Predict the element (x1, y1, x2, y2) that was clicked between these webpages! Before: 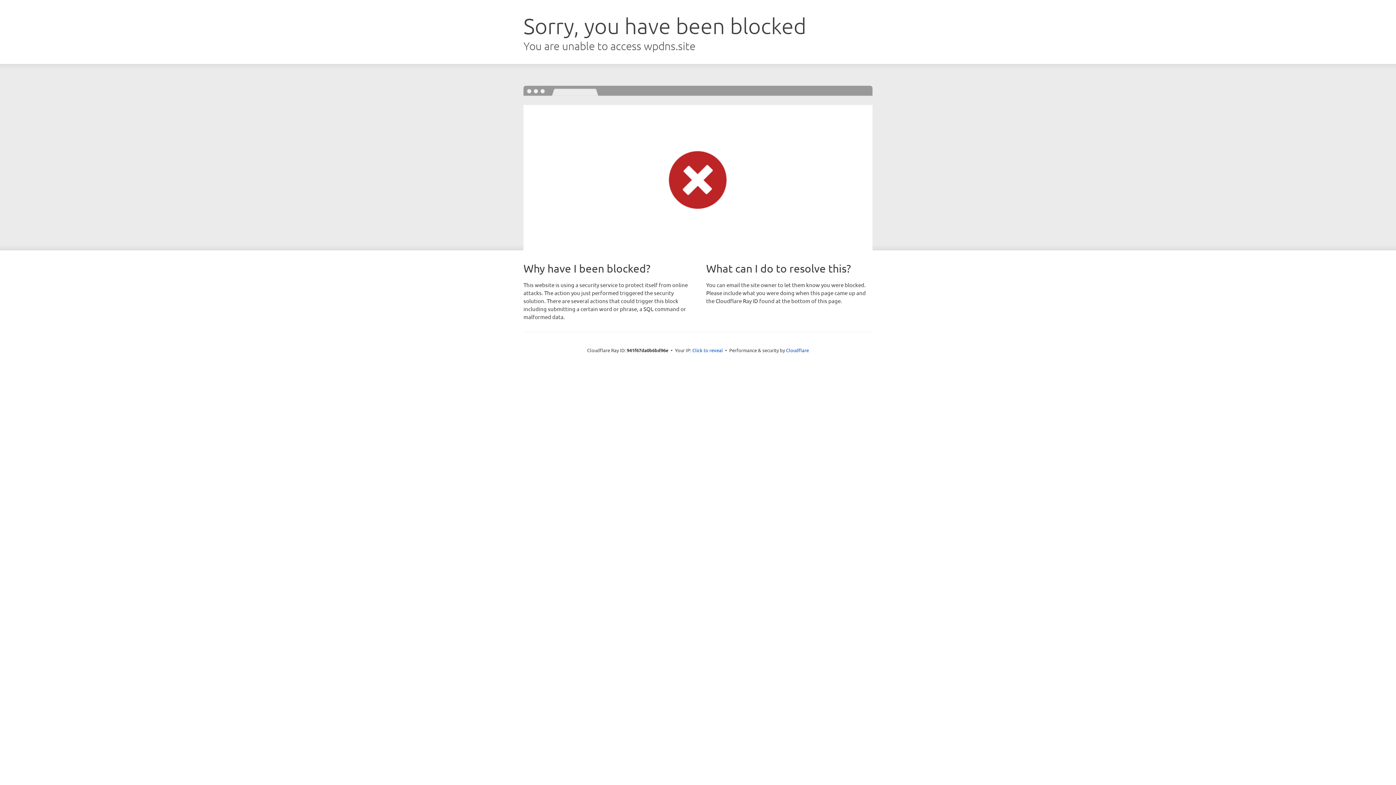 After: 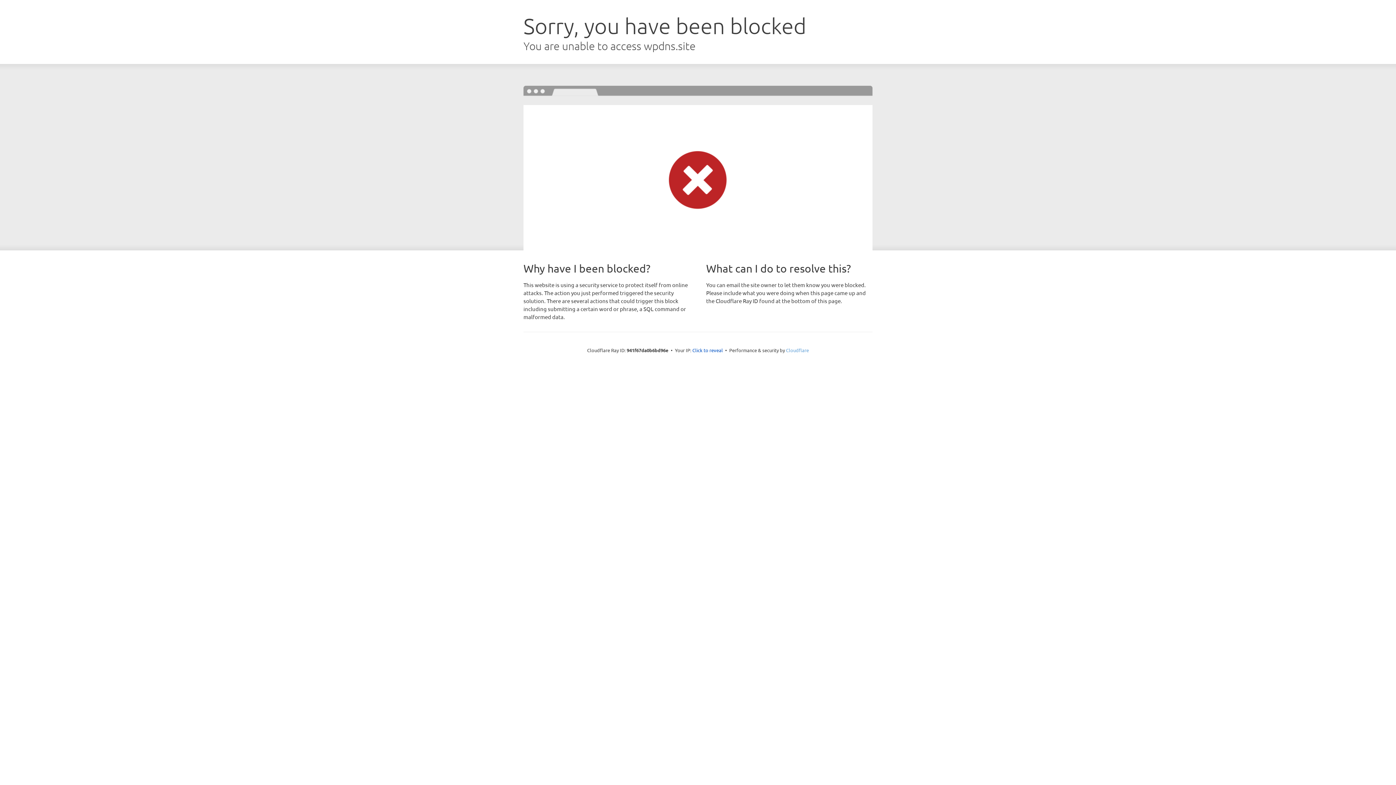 Action: bbox: (786, 347, 809, 353) label: Cloudflare